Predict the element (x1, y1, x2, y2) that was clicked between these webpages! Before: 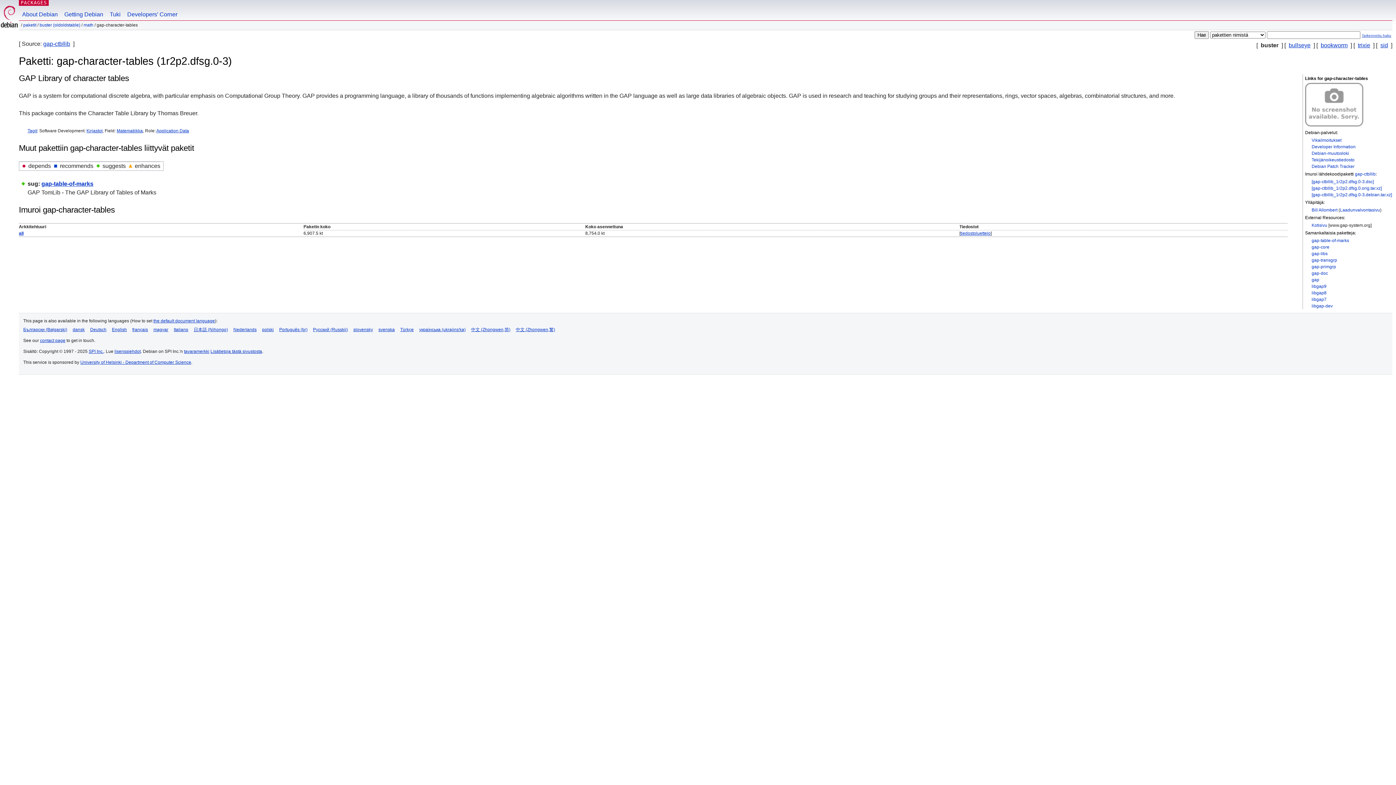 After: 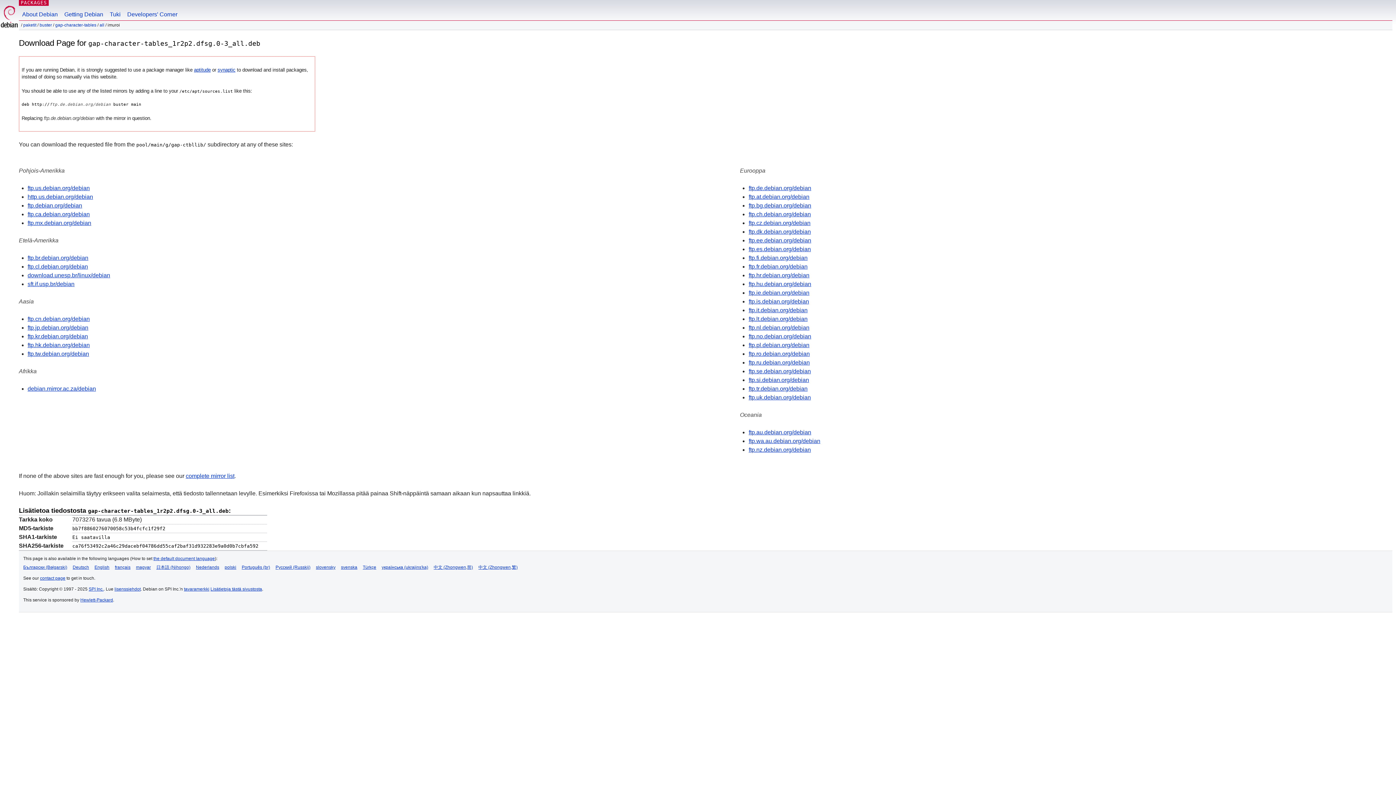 Action: bbox: (18, 230, 23, 235) label: all